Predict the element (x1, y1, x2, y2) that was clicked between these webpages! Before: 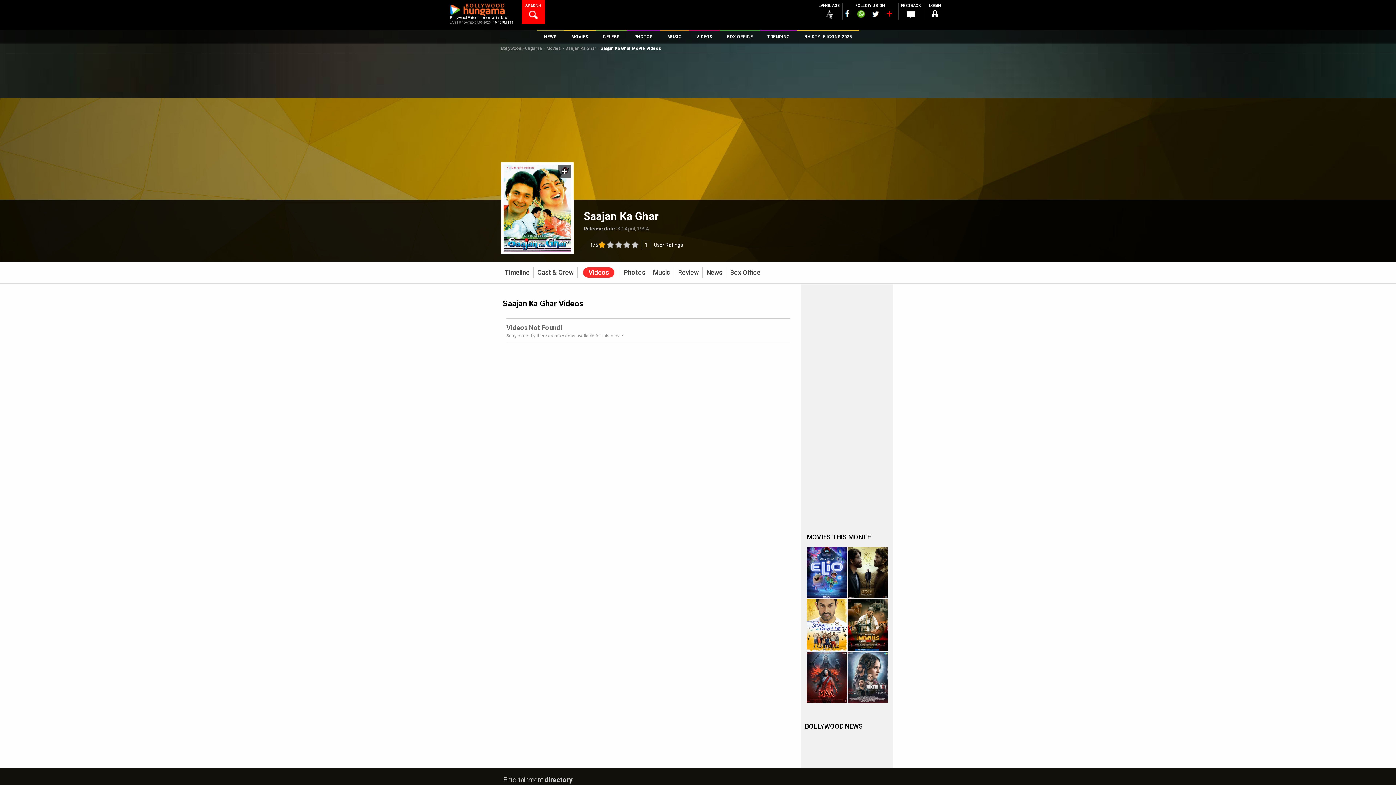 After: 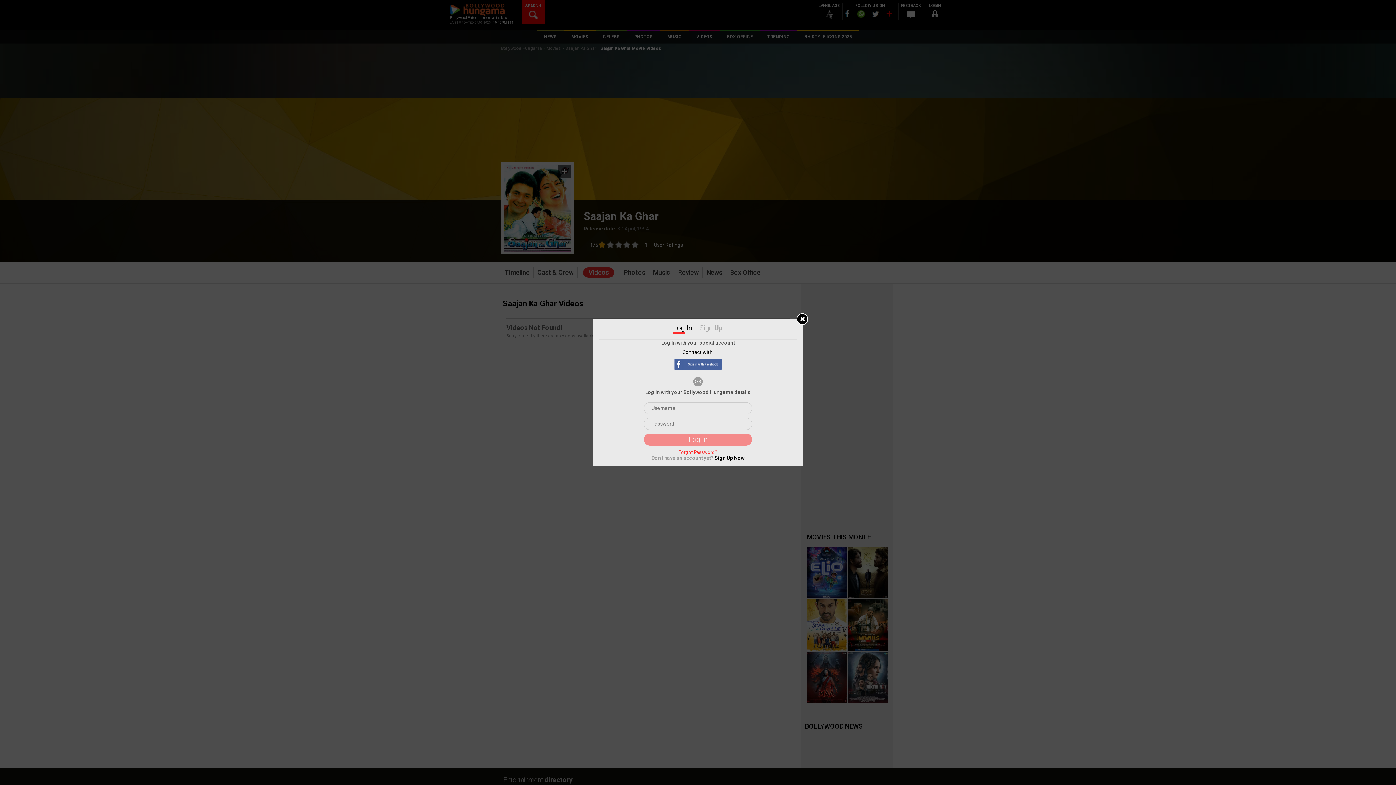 Action: label: 1/5
 1 User Ratings bbox: (584, 242, 683, 247)